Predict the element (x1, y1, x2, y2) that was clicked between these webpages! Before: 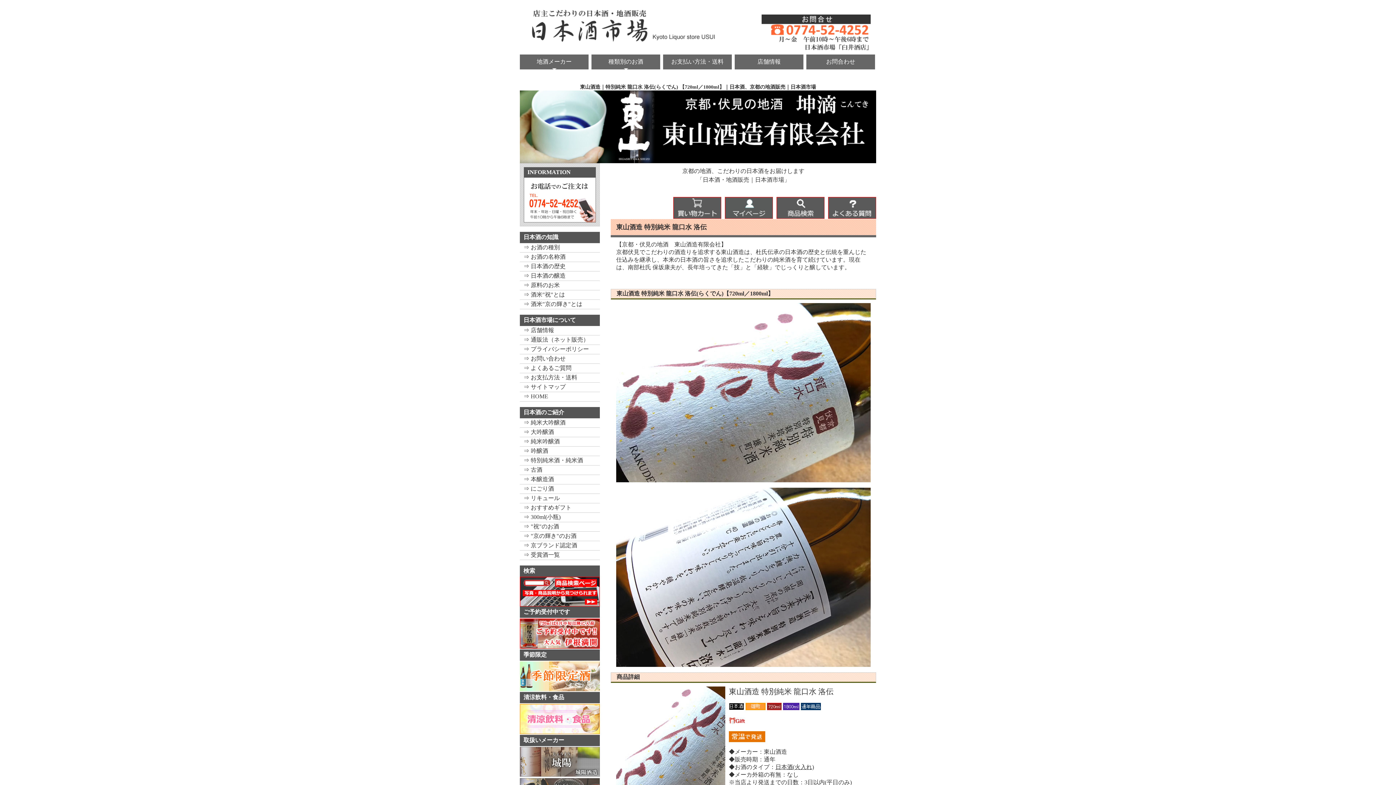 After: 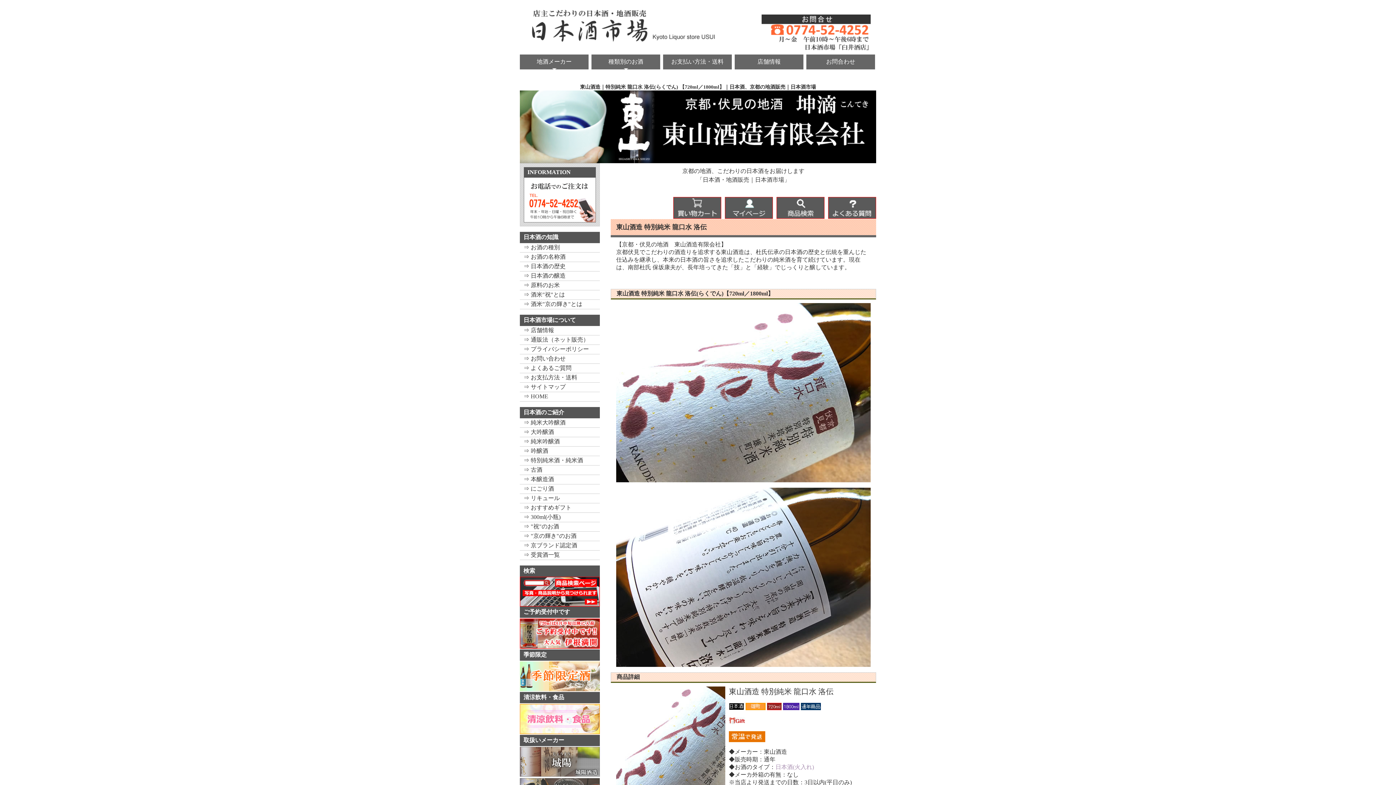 Action: label: 日本酒(火入れ) bbox: (775, 764, 814, 770)